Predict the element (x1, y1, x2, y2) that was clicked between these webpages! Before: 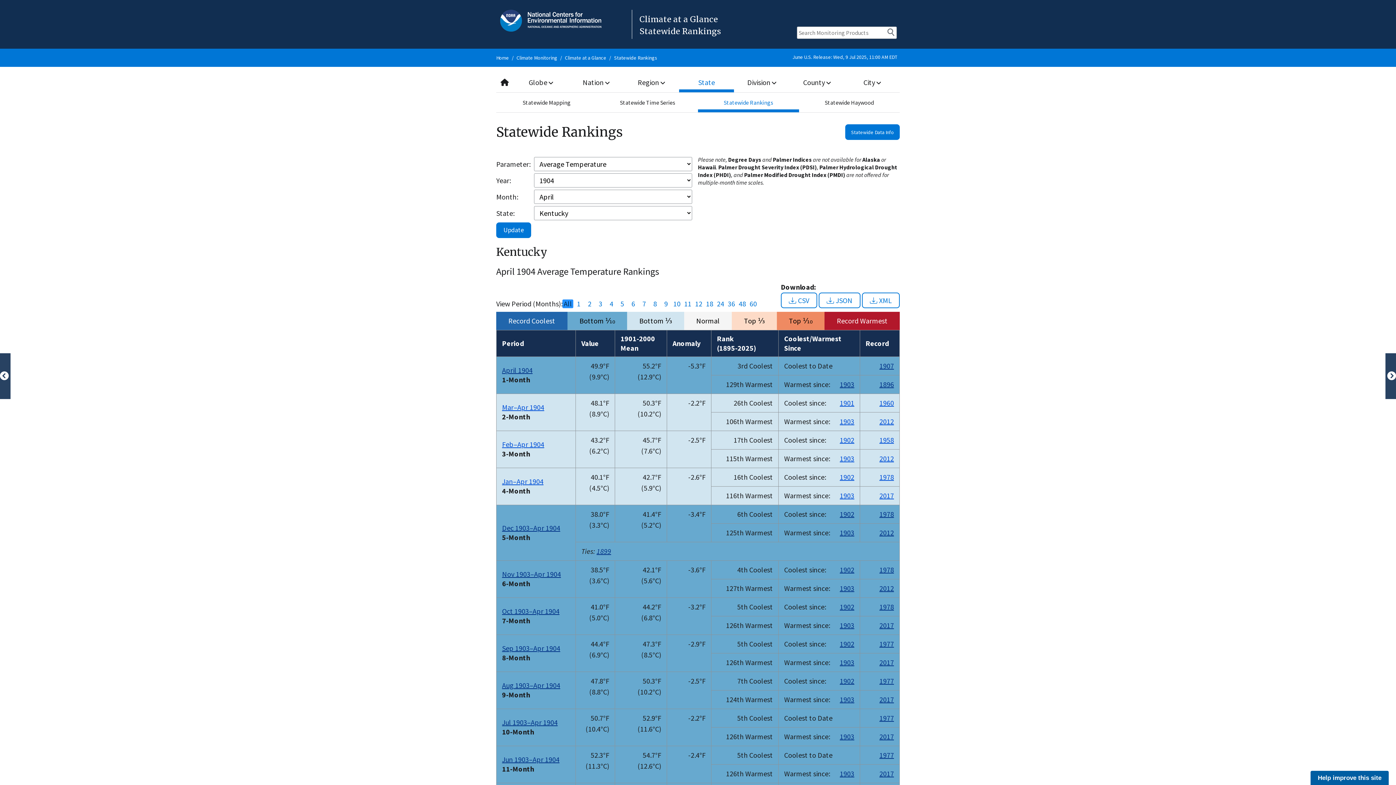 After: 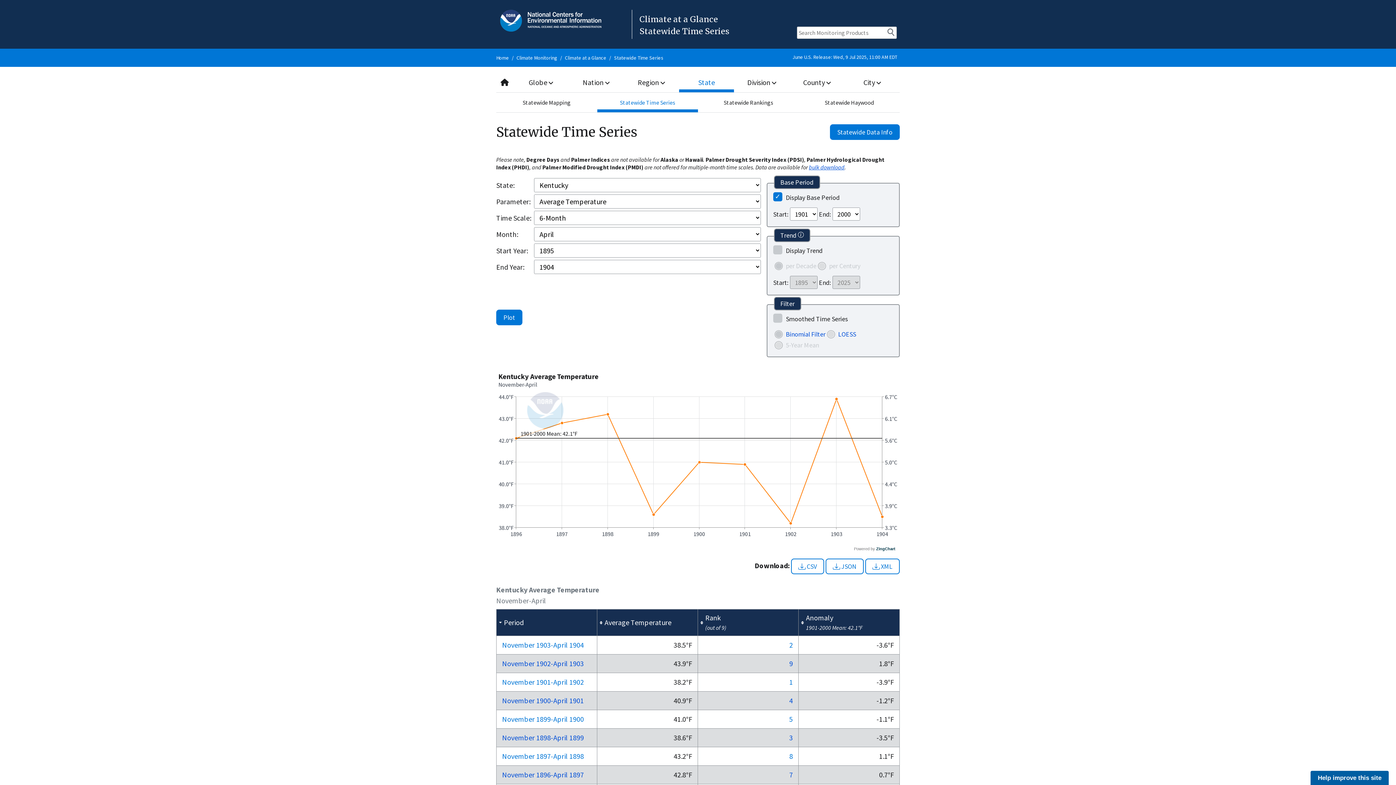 Action: label: Nov 1903–Apr 1904 bbox: (502, 569, 561, 579)